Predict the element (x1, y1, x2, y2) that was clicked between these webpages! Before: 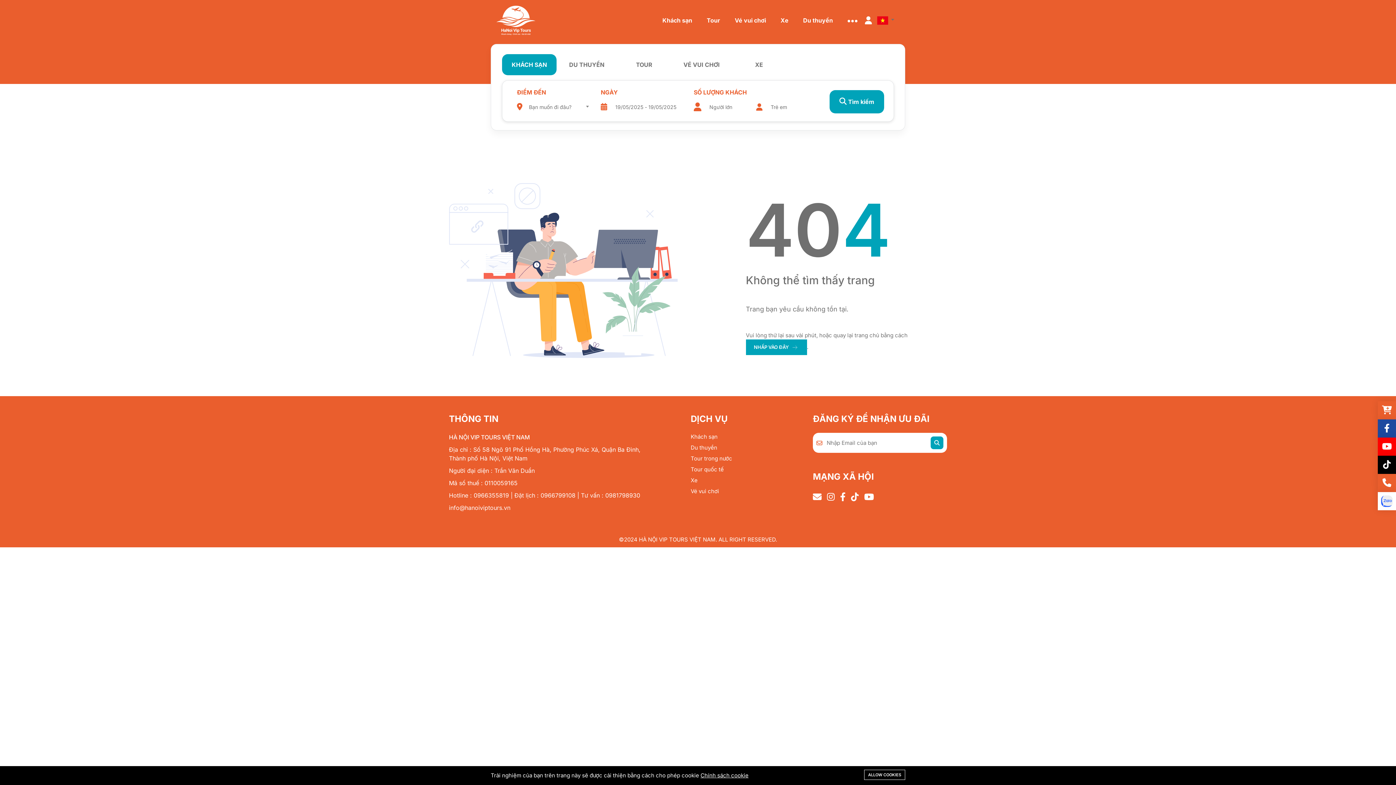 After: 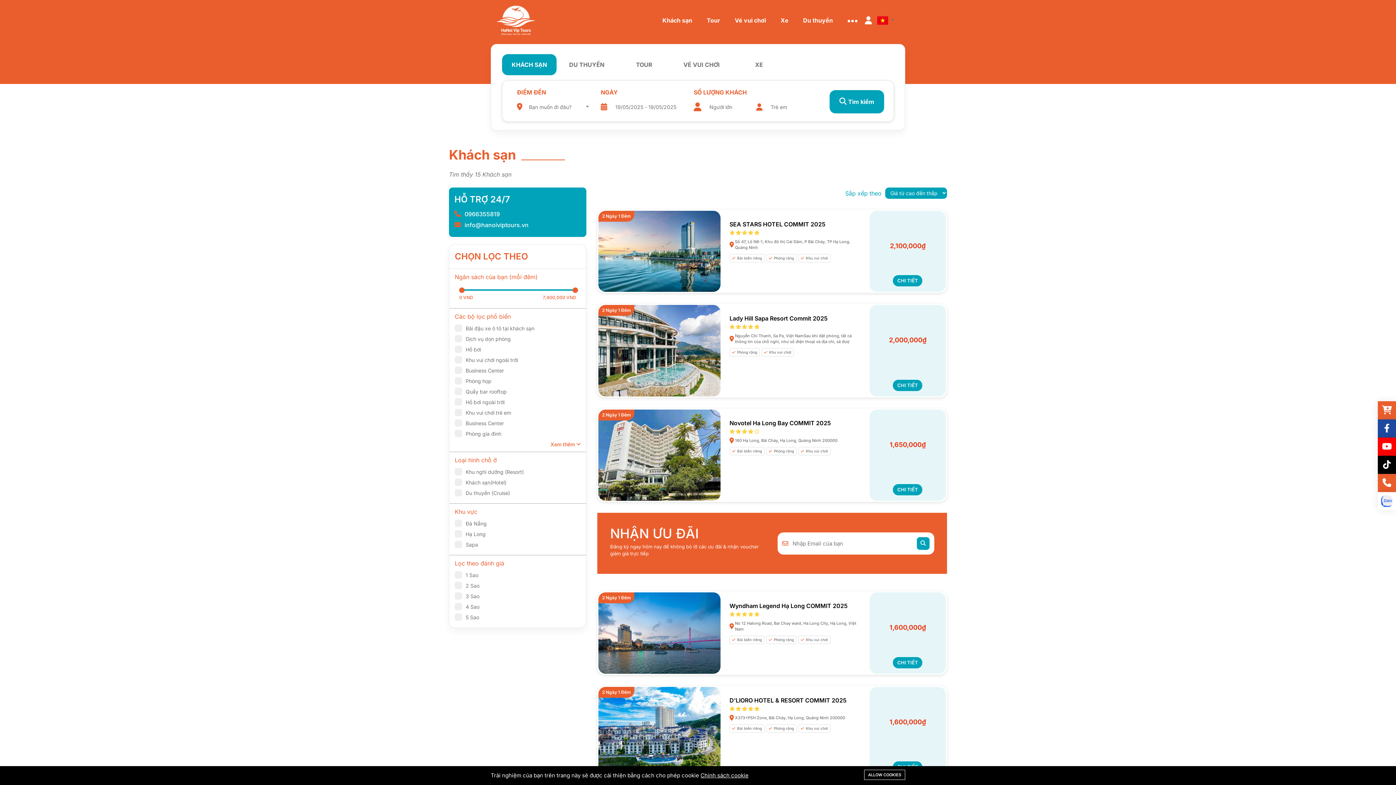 Action: label:  Tìm kiếm bbox: (829, 90, 884, 113)